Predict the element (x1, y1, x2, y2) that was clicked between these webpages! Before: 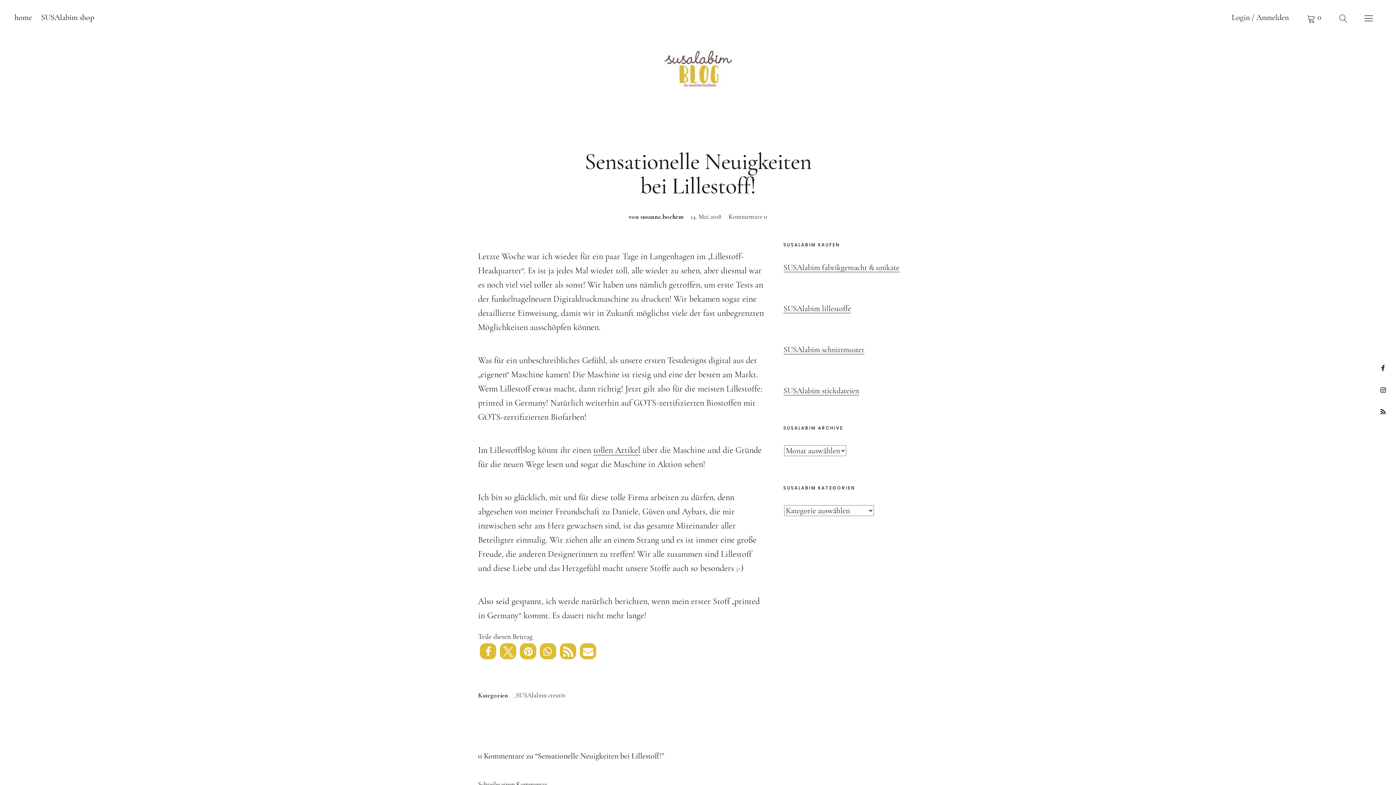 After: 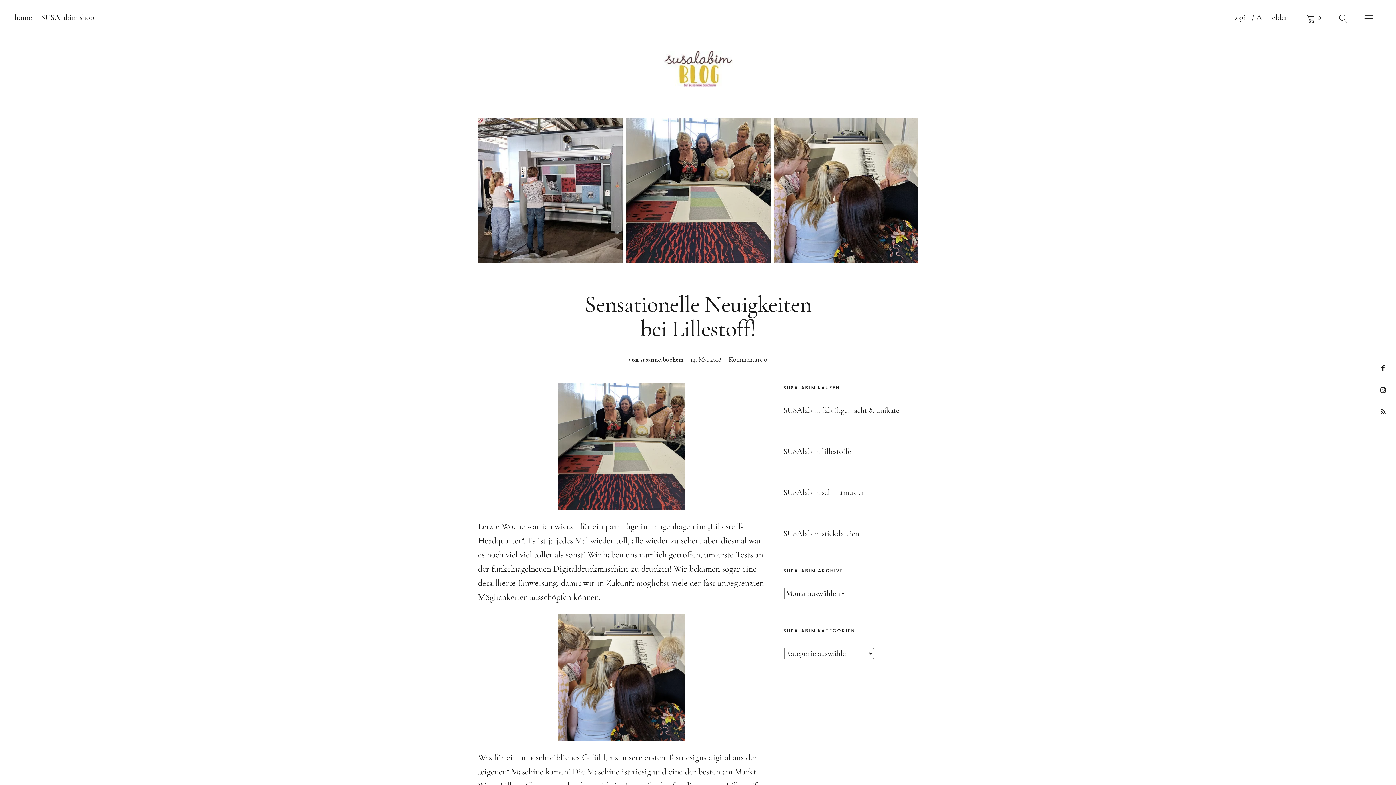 Action: label: 14. Mai 2018 bbox: (690, 212, 721, 220)